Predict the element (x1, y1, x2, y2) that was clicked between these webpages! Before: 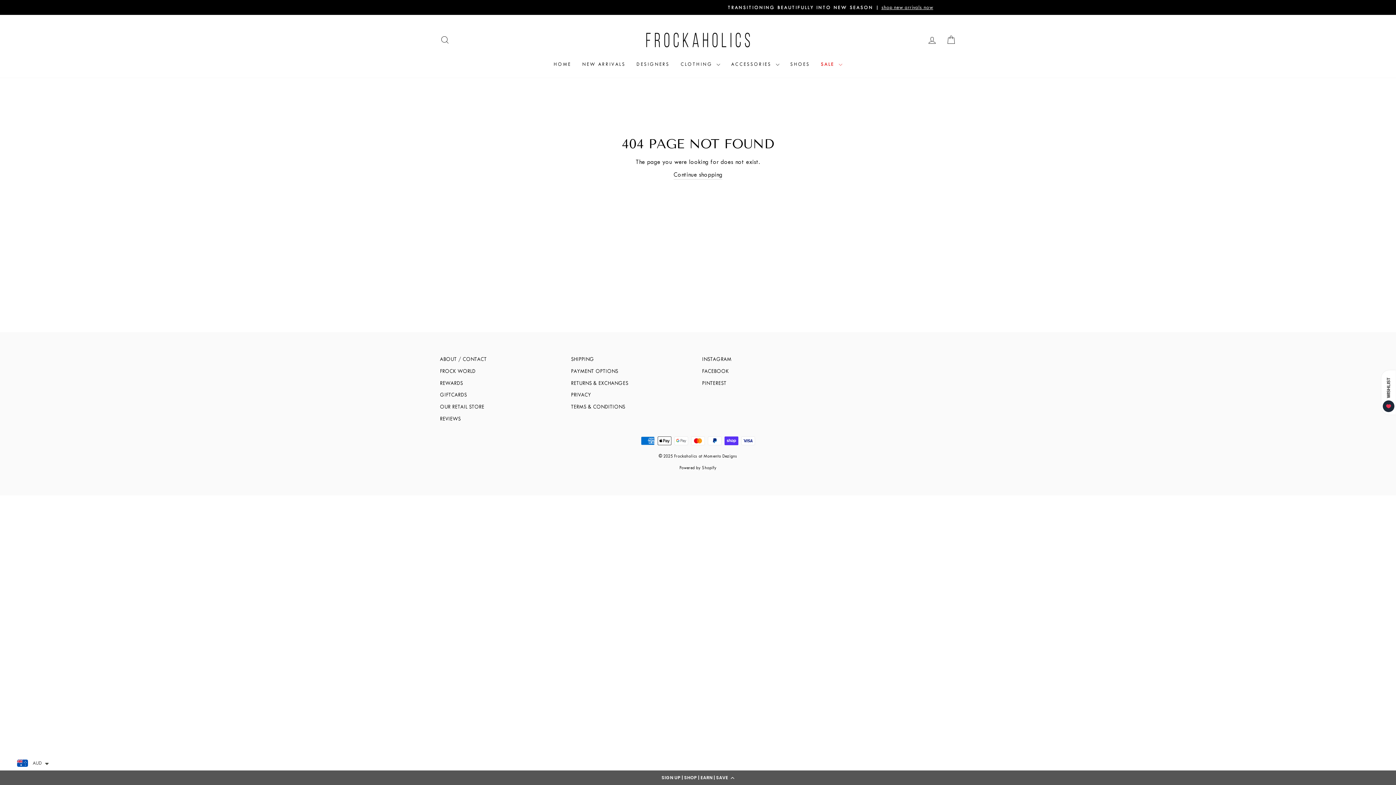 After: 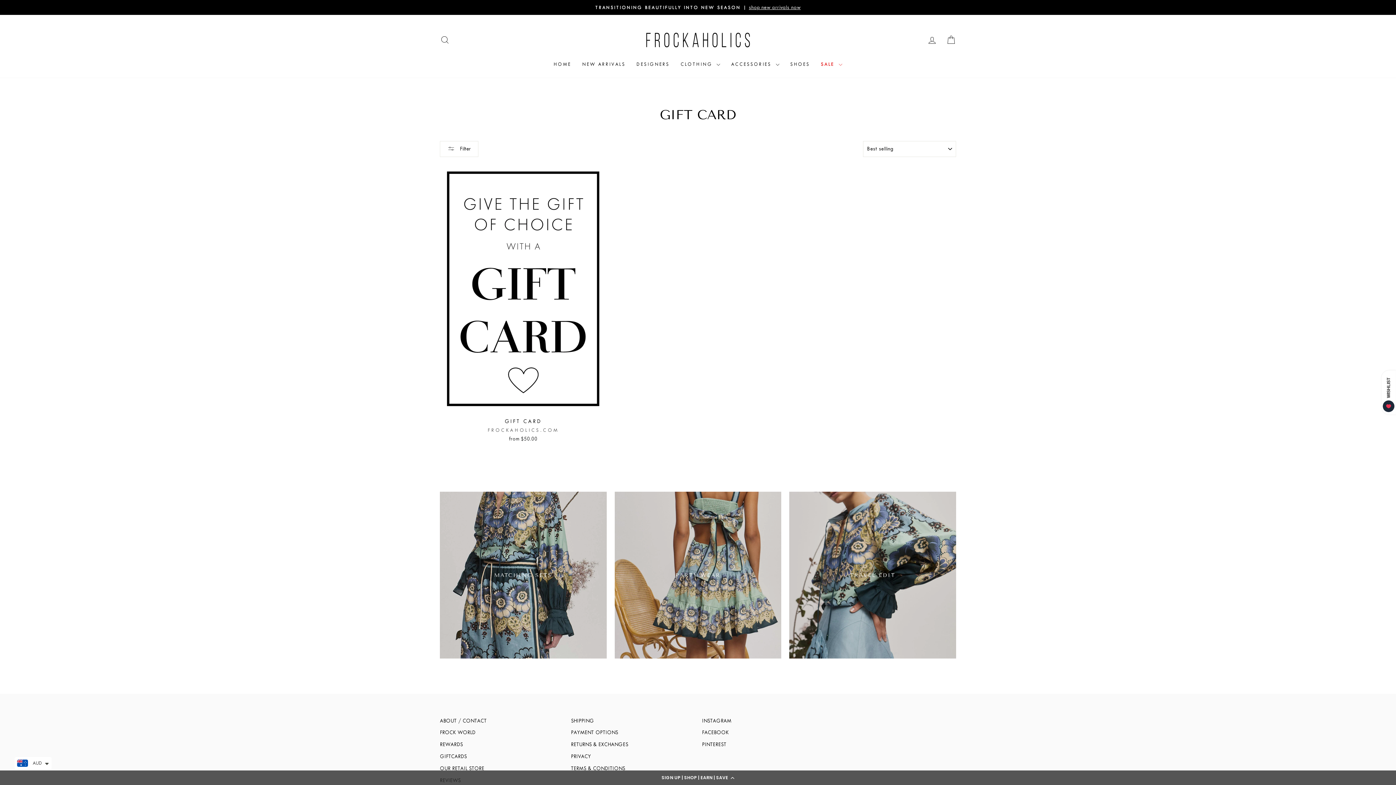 Action: label: GIFTCARDS bbox: (440, 389, 466, 400)